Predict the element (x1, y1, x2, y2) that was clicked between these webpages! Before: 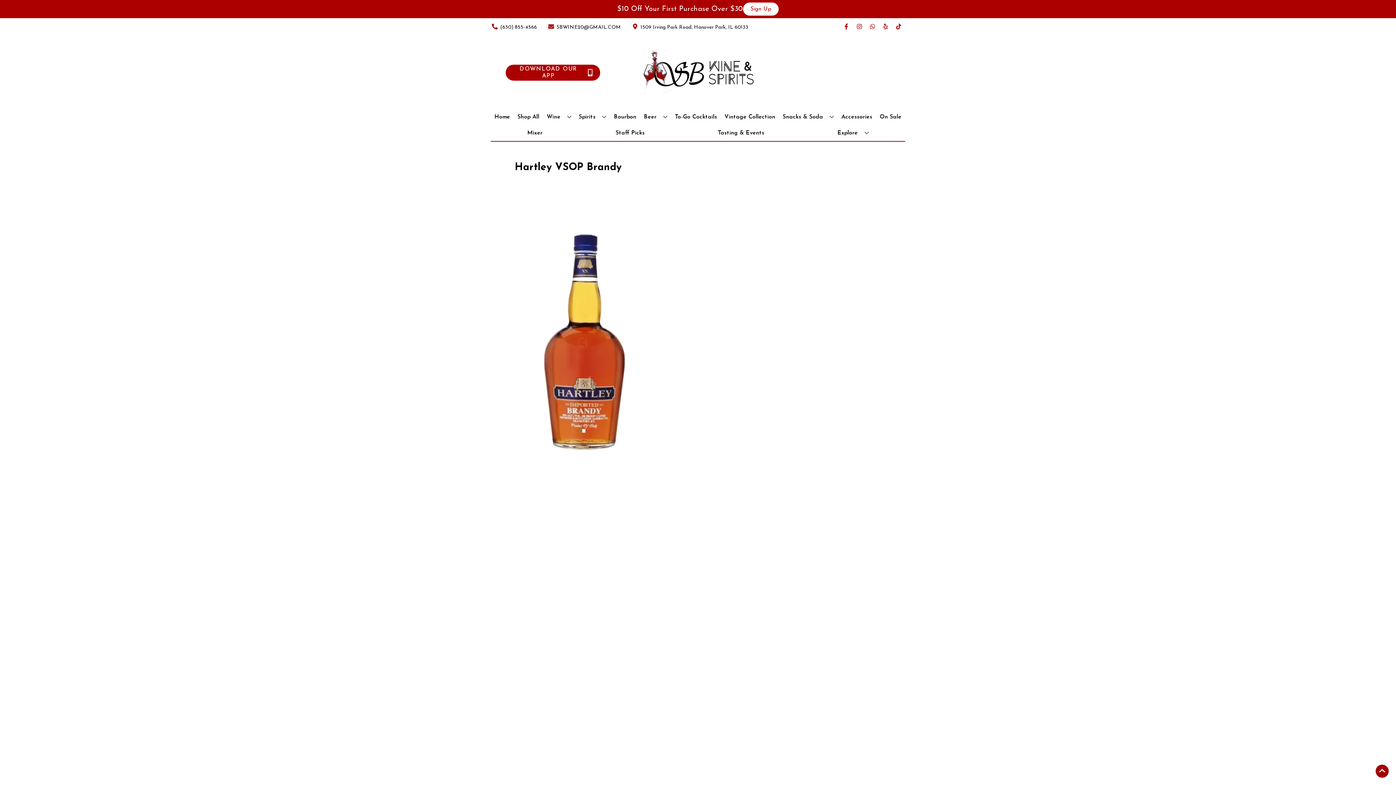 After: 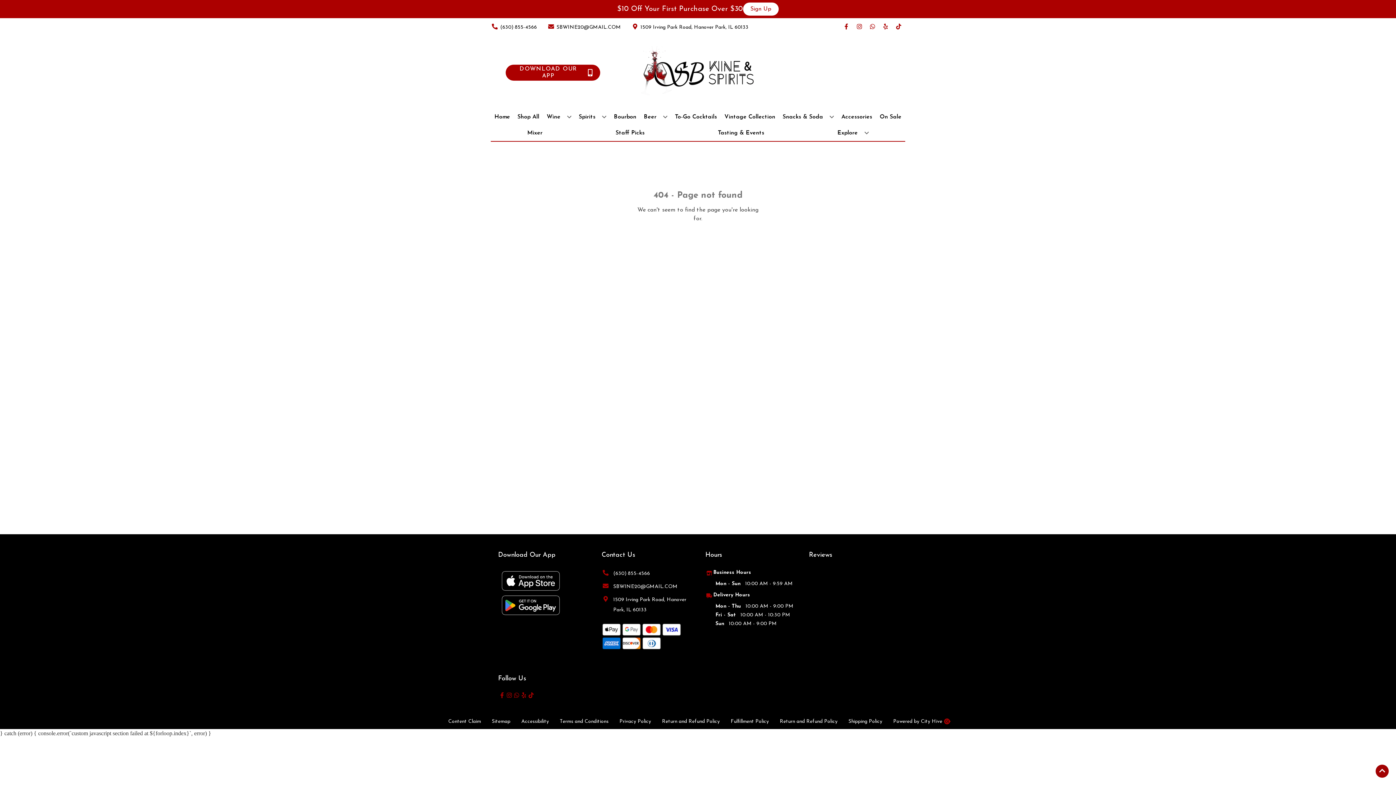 Action: bbox: (672, 109, 720, 125) label: To-Go Cocktails